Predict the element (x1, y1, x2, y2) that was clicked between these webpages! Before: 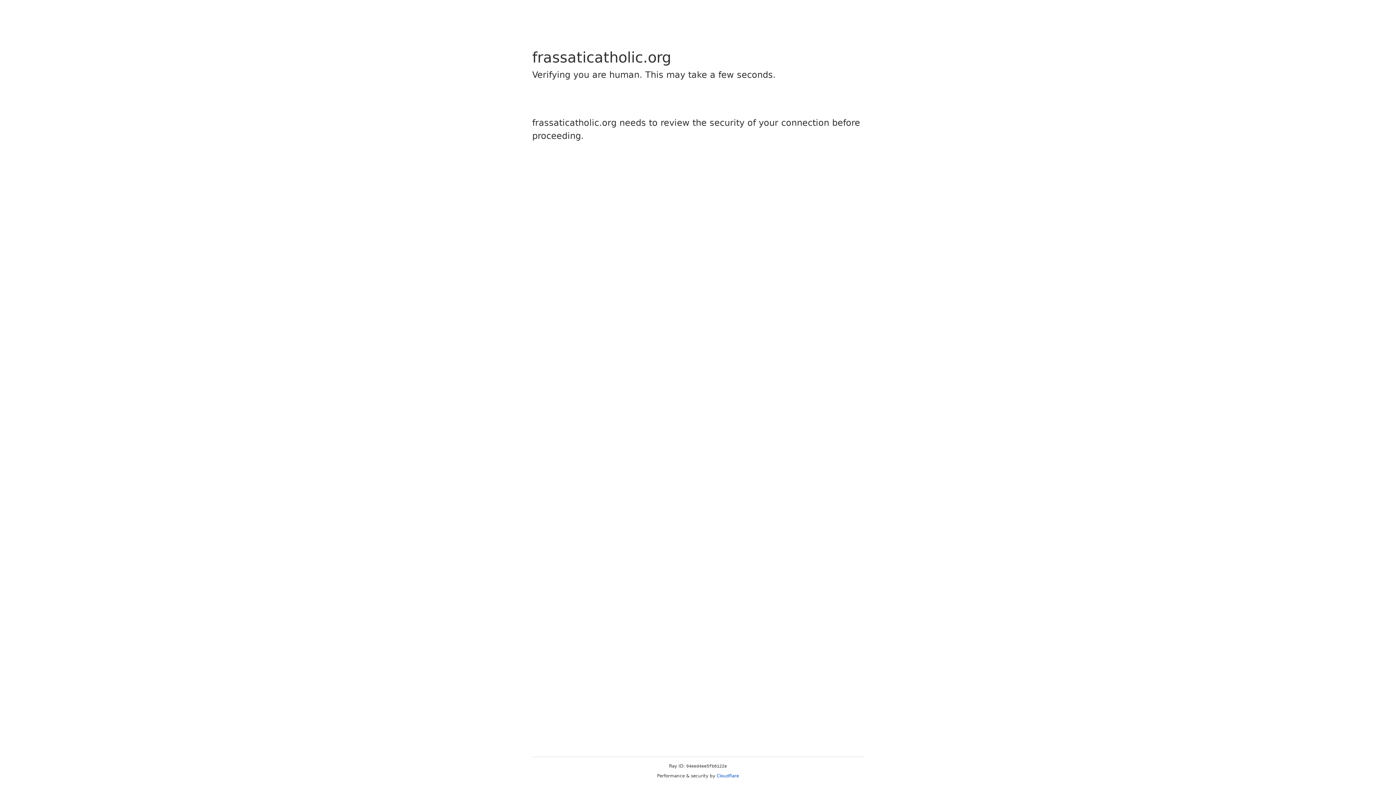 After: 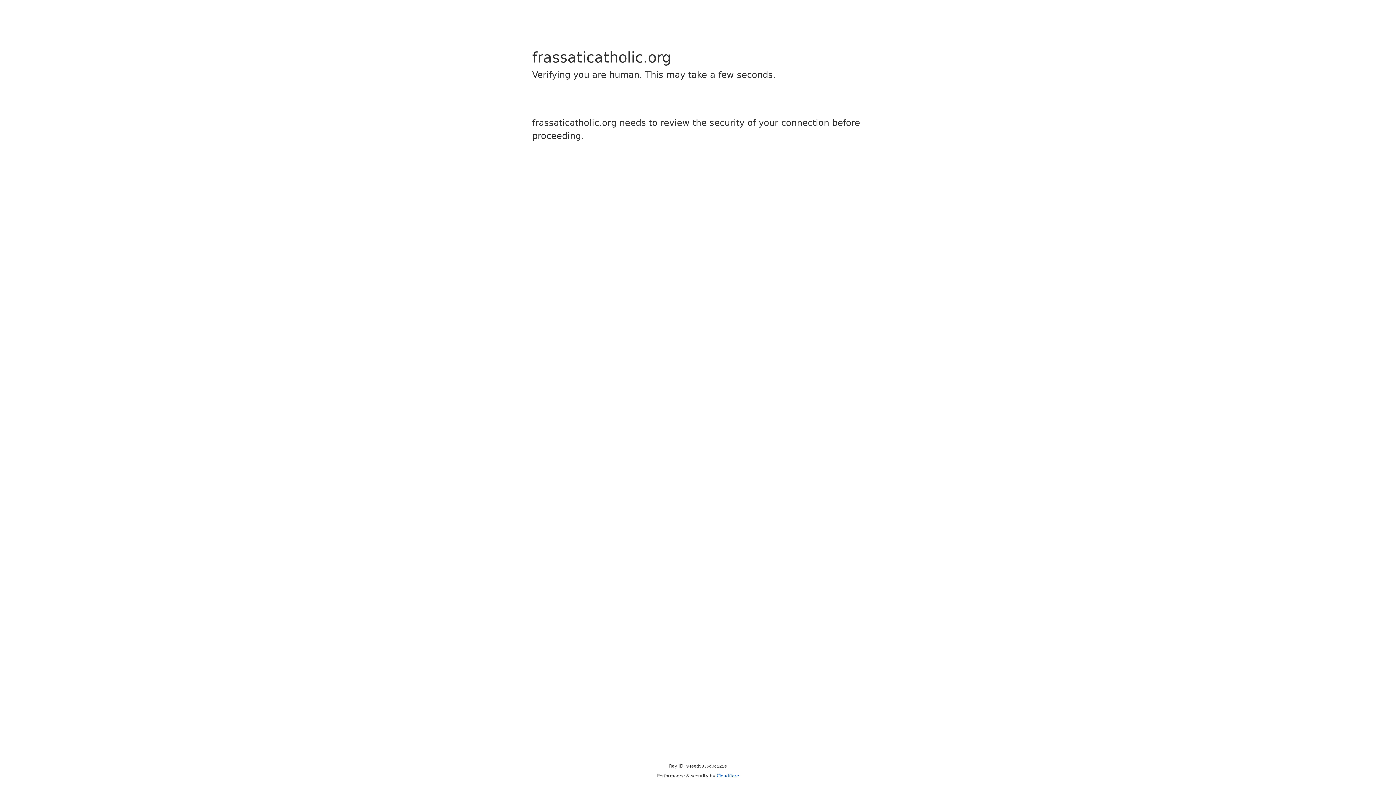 Action: bbox: (716, 773, 739, 778) label: Cloudflare